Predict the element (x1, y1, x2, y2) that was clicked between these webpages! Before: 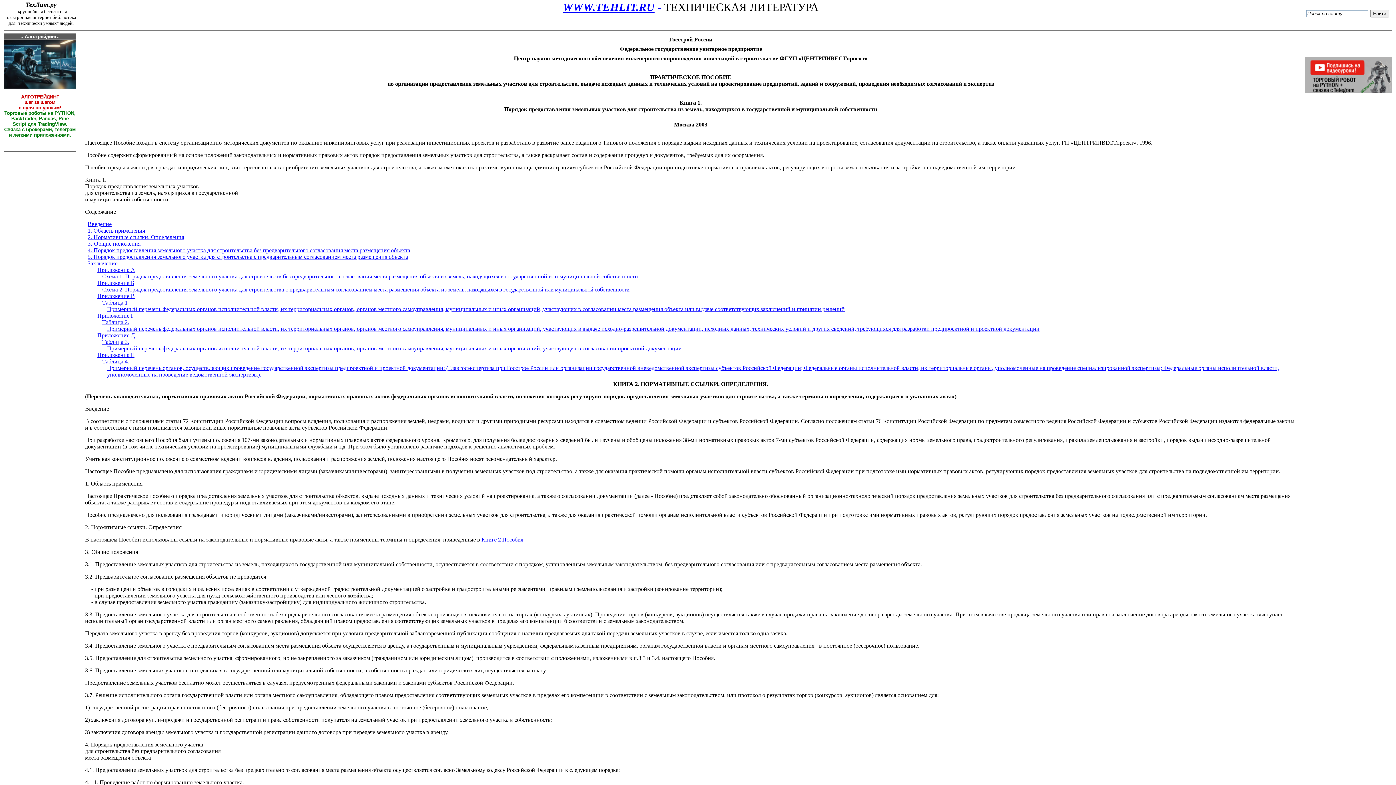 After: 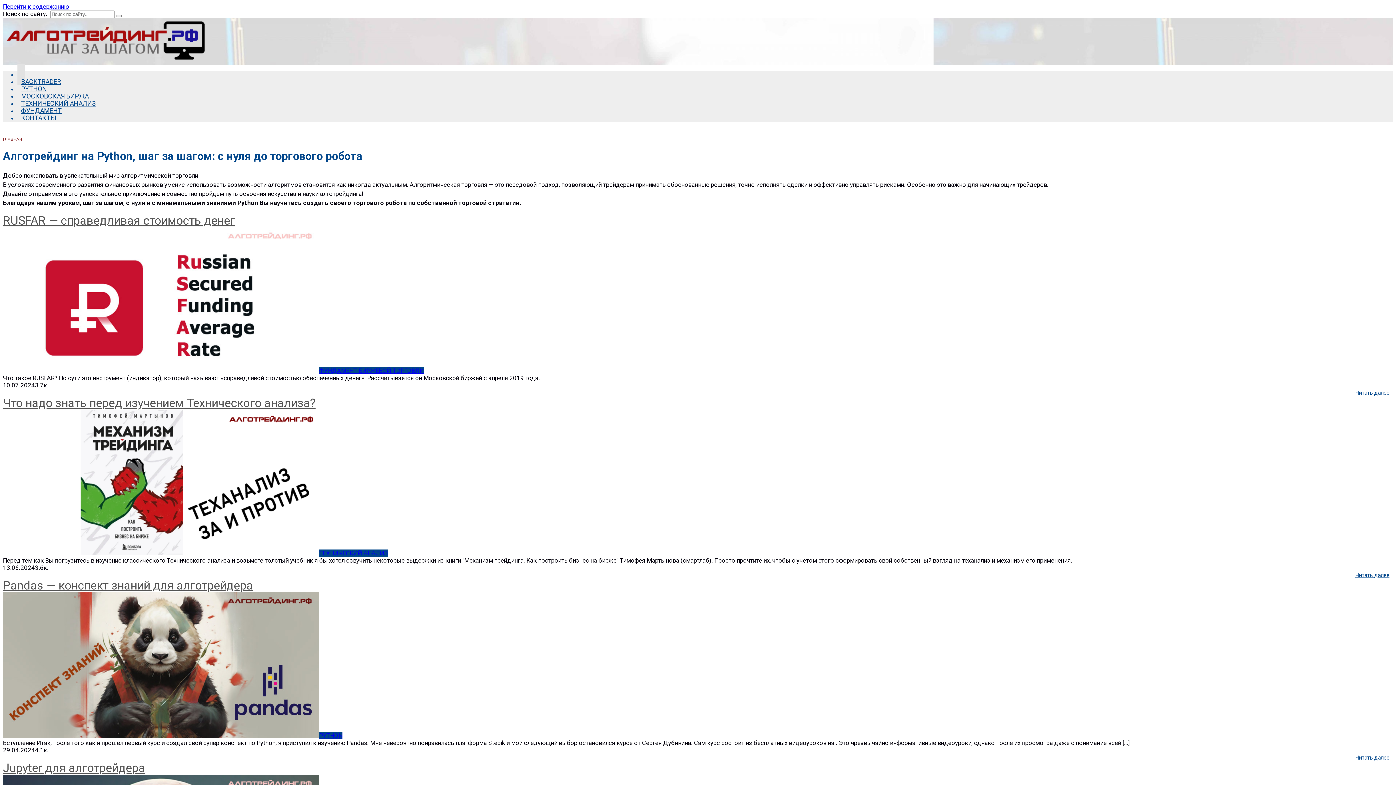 Action: label: 
АЛГОТРЕЙДИНГ
шаг за шагом
с нуля по урокам!
Торговые роботы на PYTHON, BackTrader, bbox: (4, 94, 75, 121)